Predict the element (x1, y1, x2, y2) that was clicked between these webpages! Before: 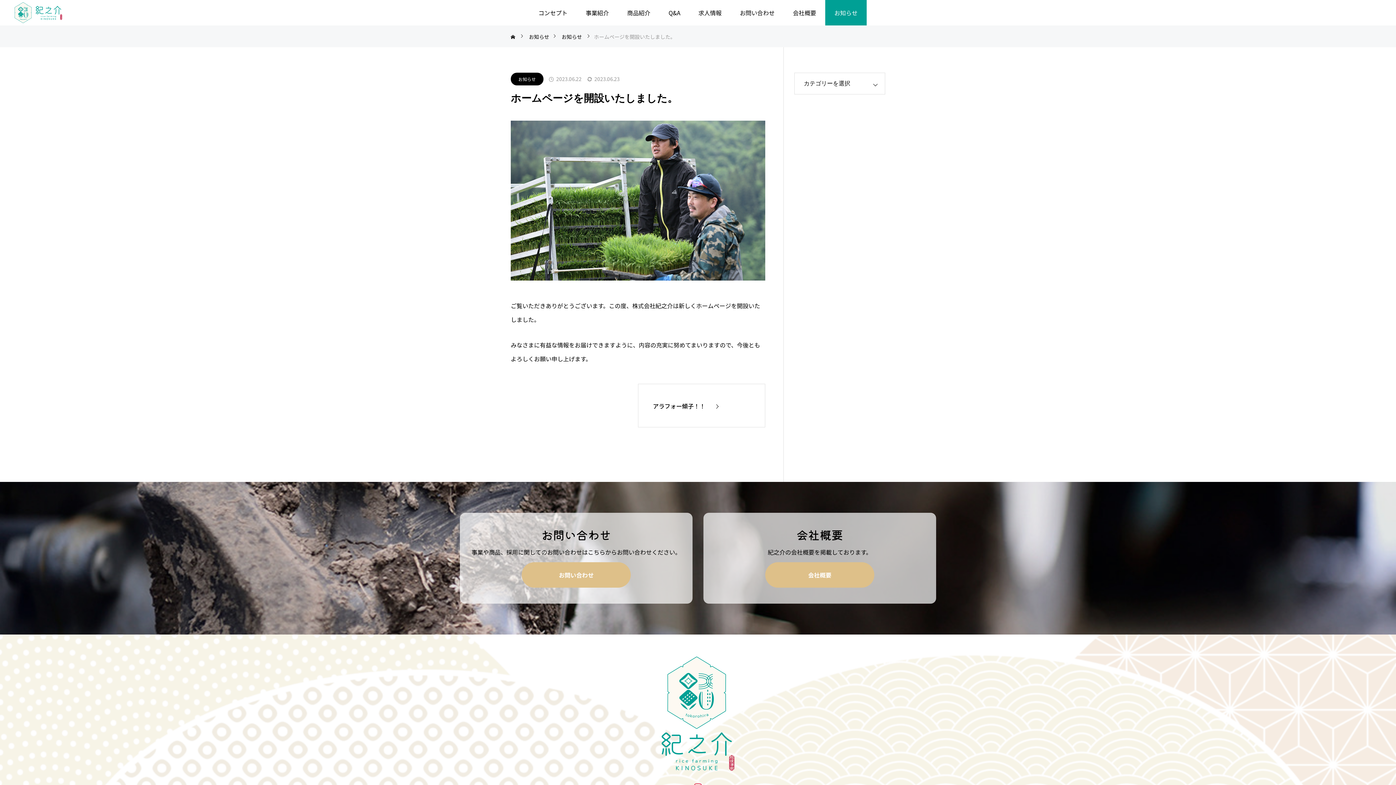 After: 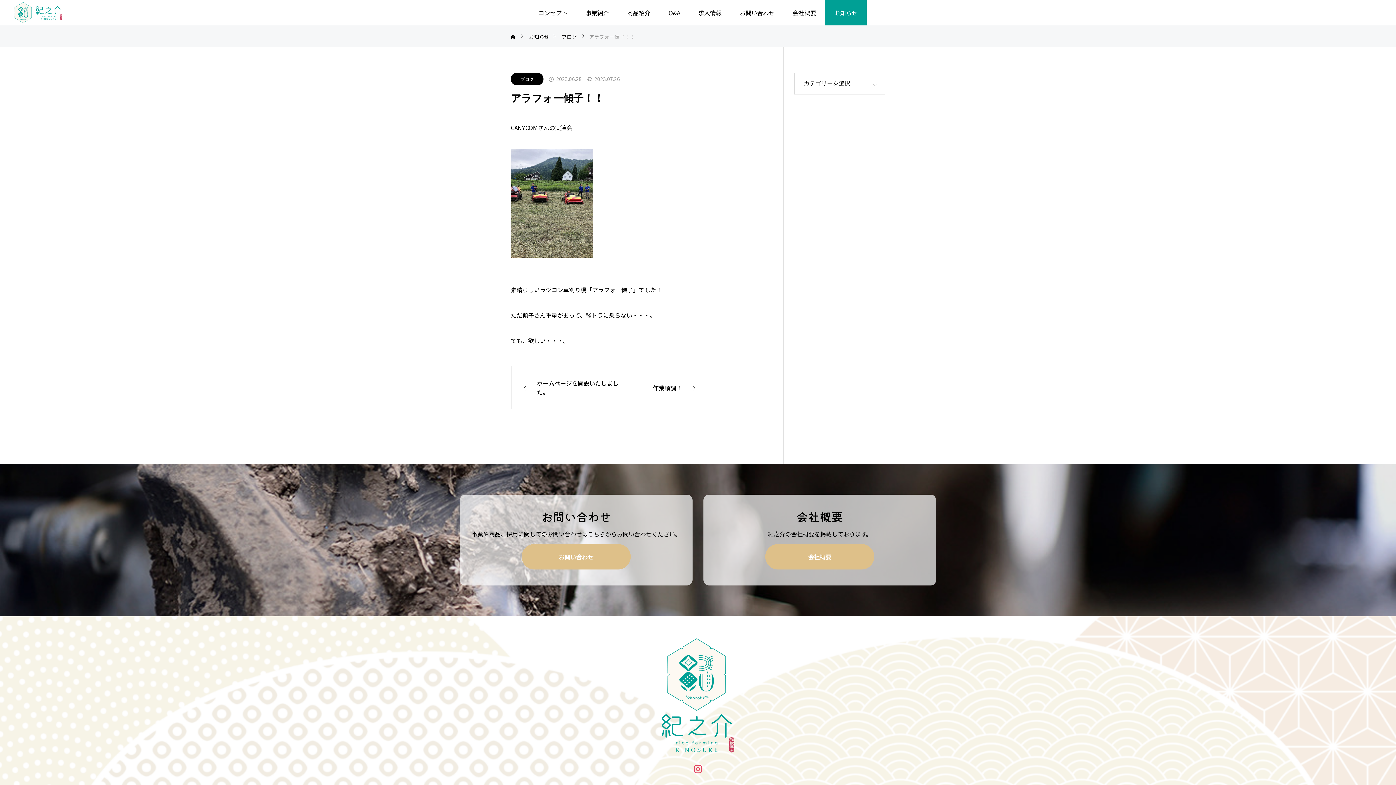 Action: bbox: (638, 384, 765, 427) label: アラフォー傾子！！